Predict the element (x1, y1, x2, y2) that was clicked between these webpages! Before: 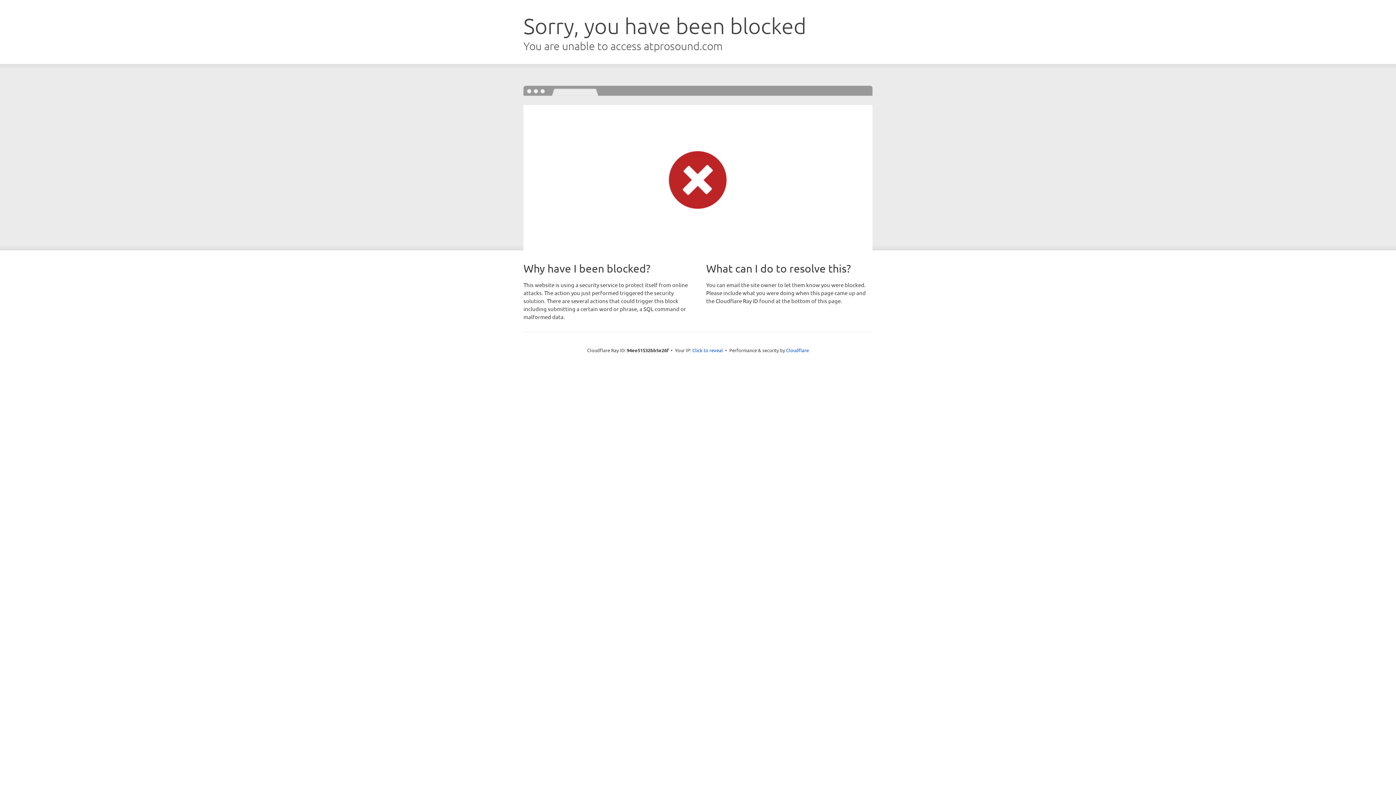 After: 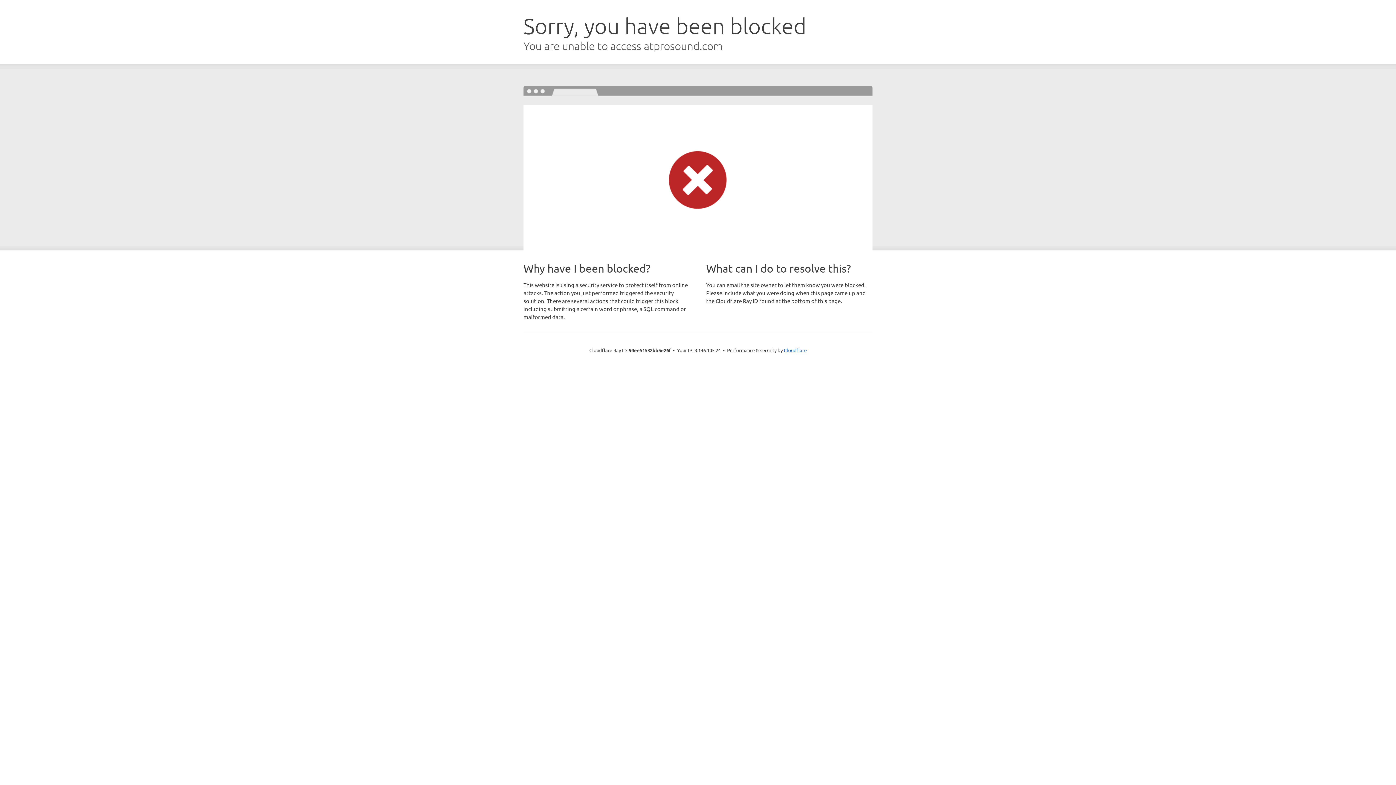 Action: label: Click to reveal bbox: (692, 346, 723, 353)